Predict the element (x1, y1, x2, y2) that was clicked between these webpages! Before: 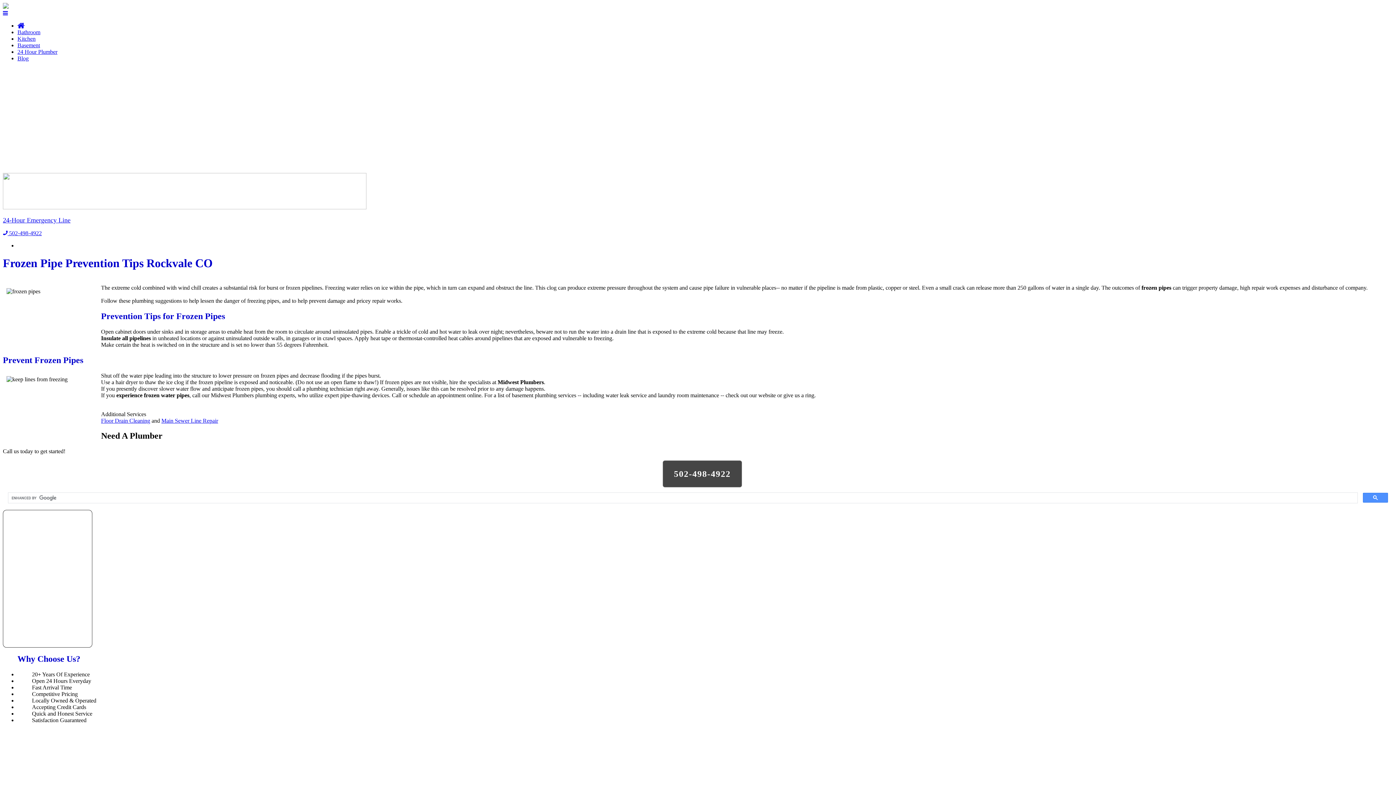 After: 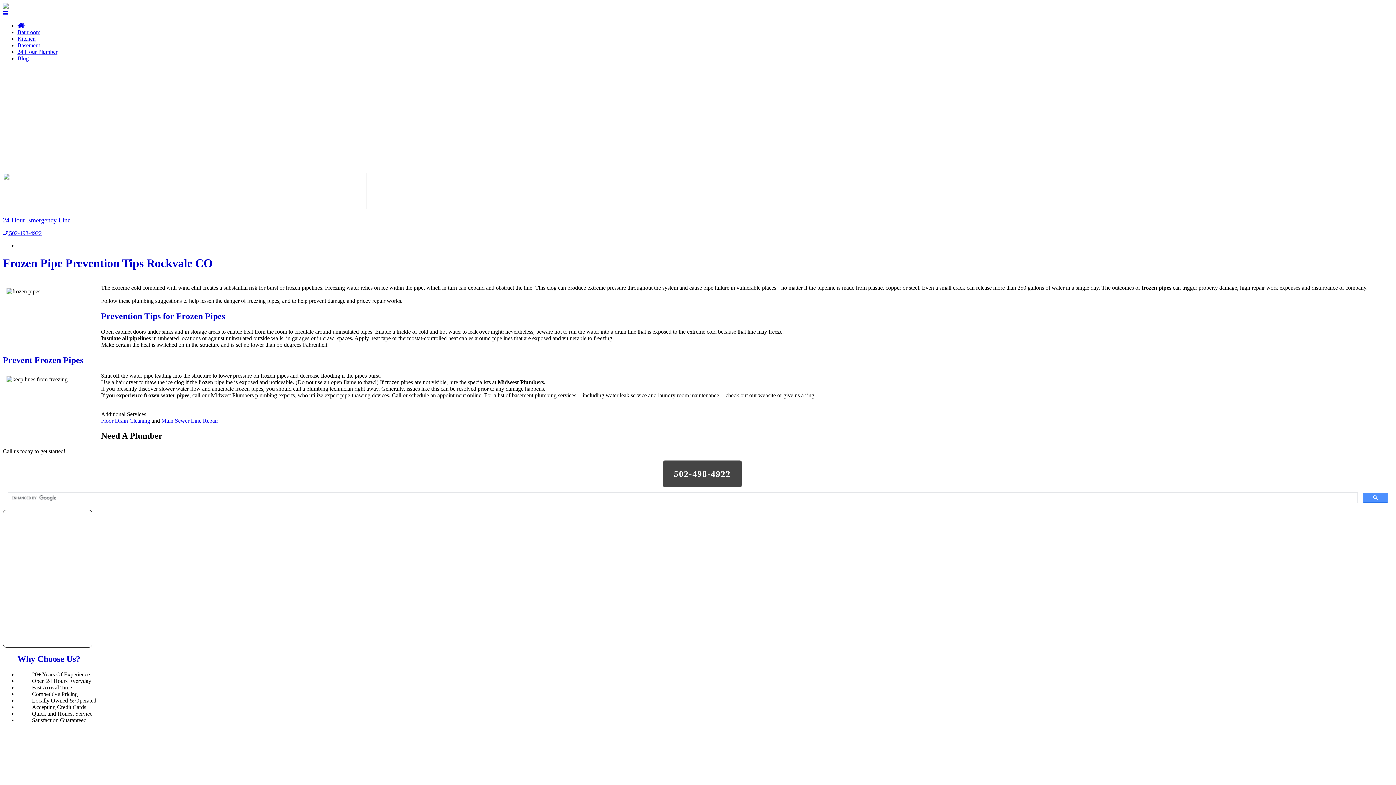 Action: label: 24-Hour Emergency Line bbox: (2, 218, 70, 223)